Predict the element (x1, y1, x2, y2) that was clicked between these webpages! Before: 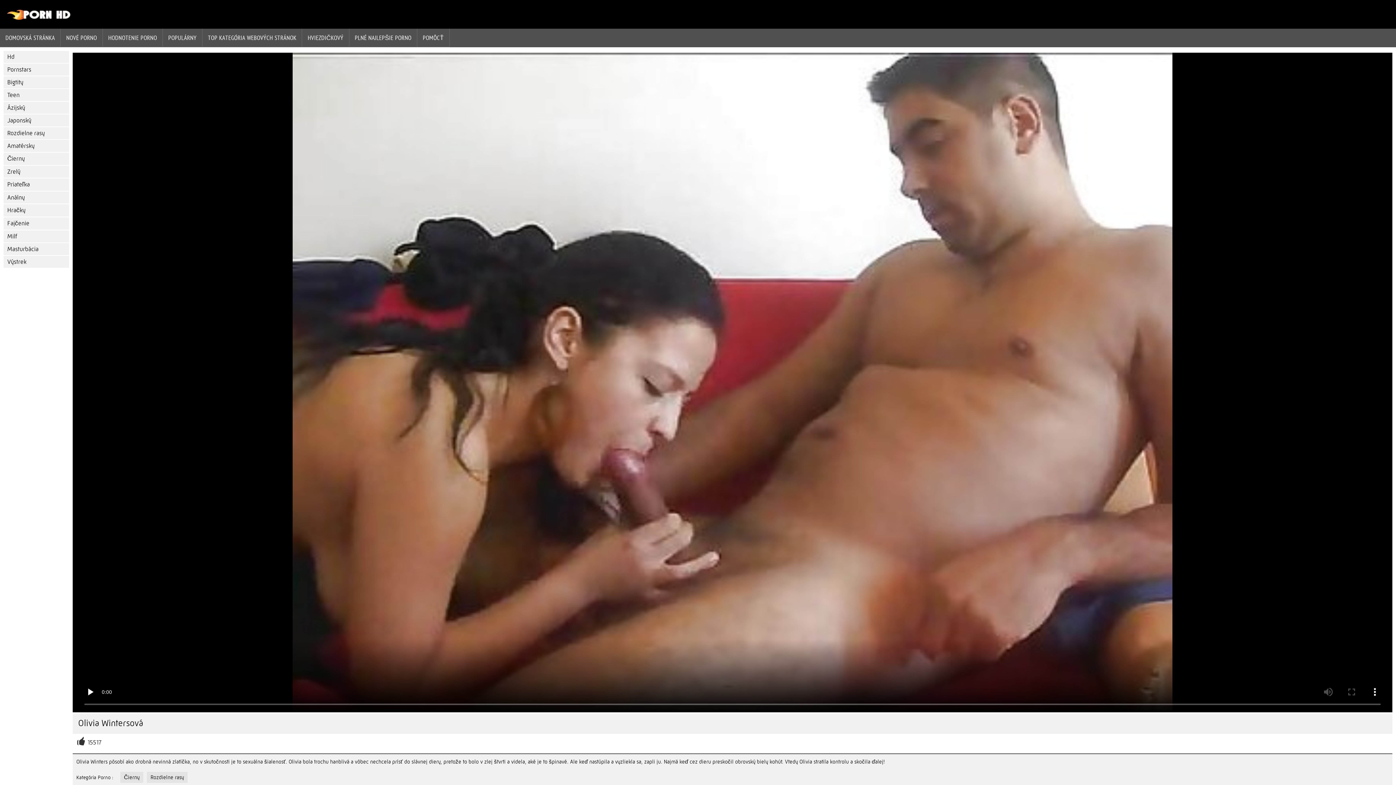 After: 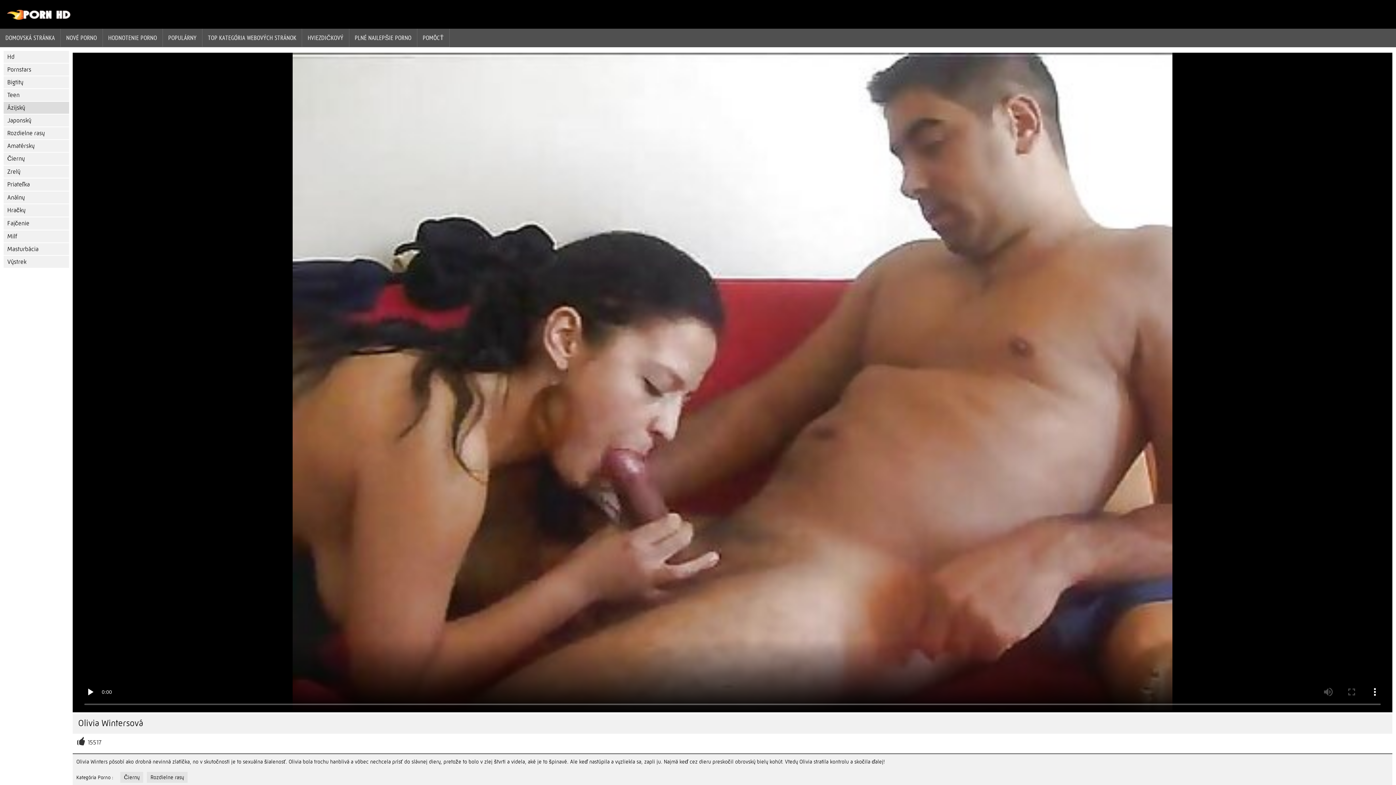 Action: bbox: (3, 101, 69, 113) label: Ázijský